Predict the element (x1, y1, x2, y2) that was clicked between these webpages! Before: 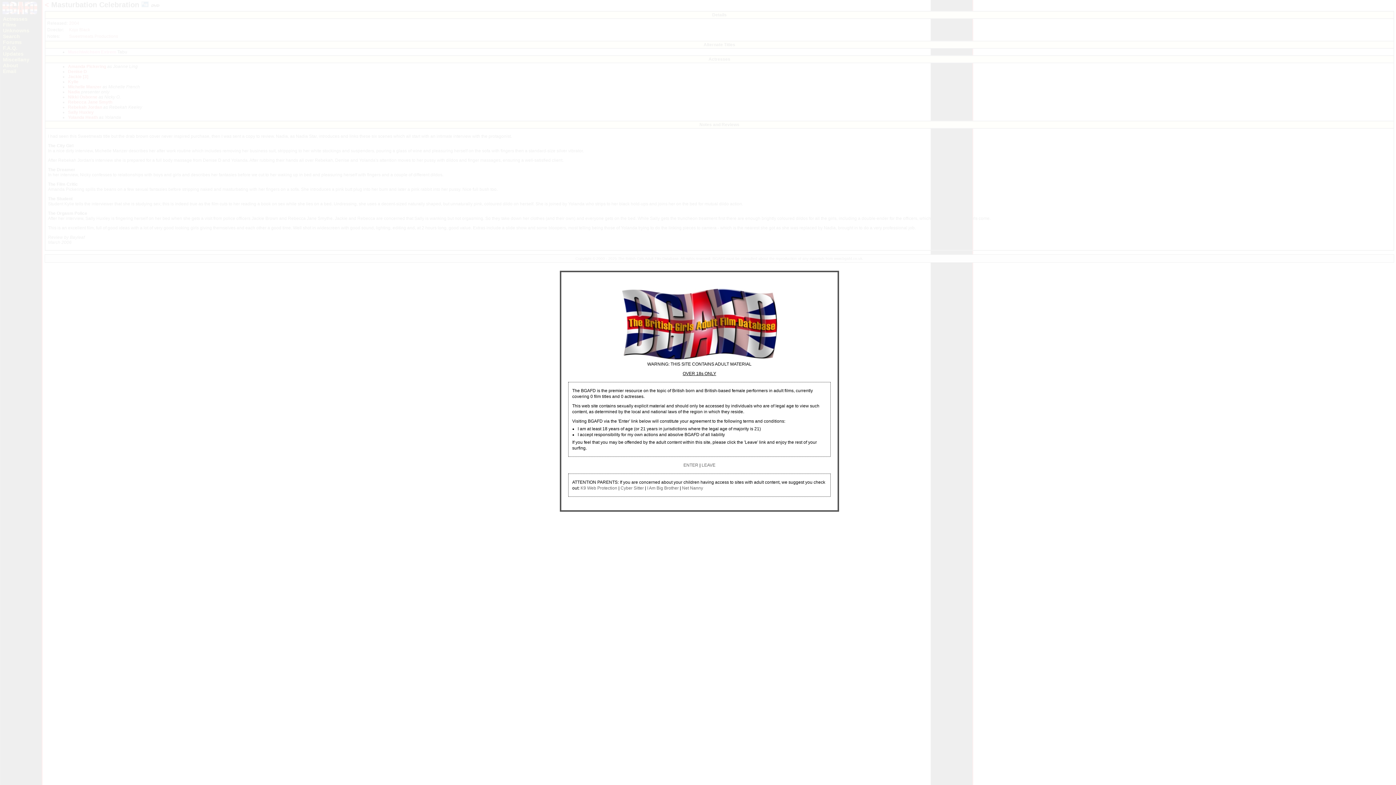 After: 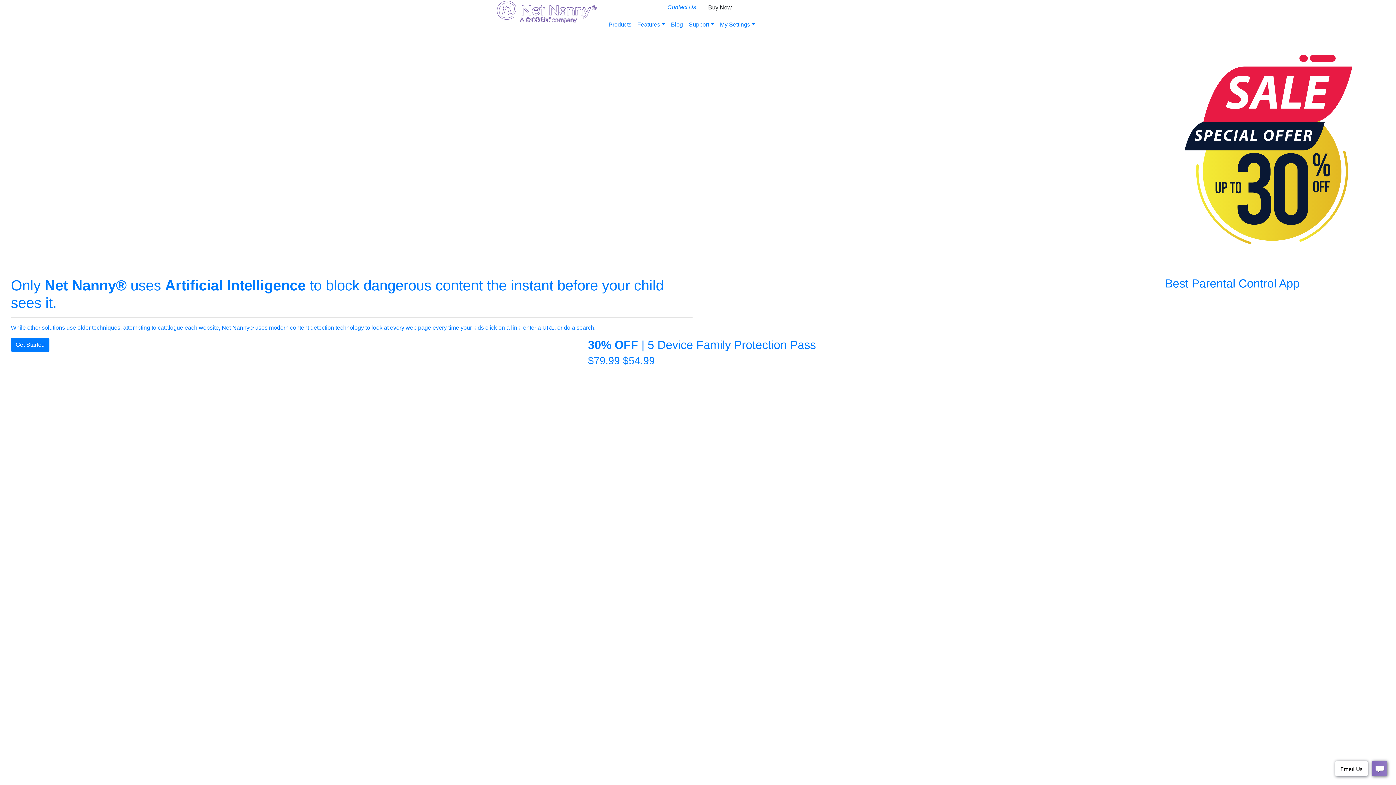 Action: bbox: (682, 485, 703, 490) label: Net Nanny